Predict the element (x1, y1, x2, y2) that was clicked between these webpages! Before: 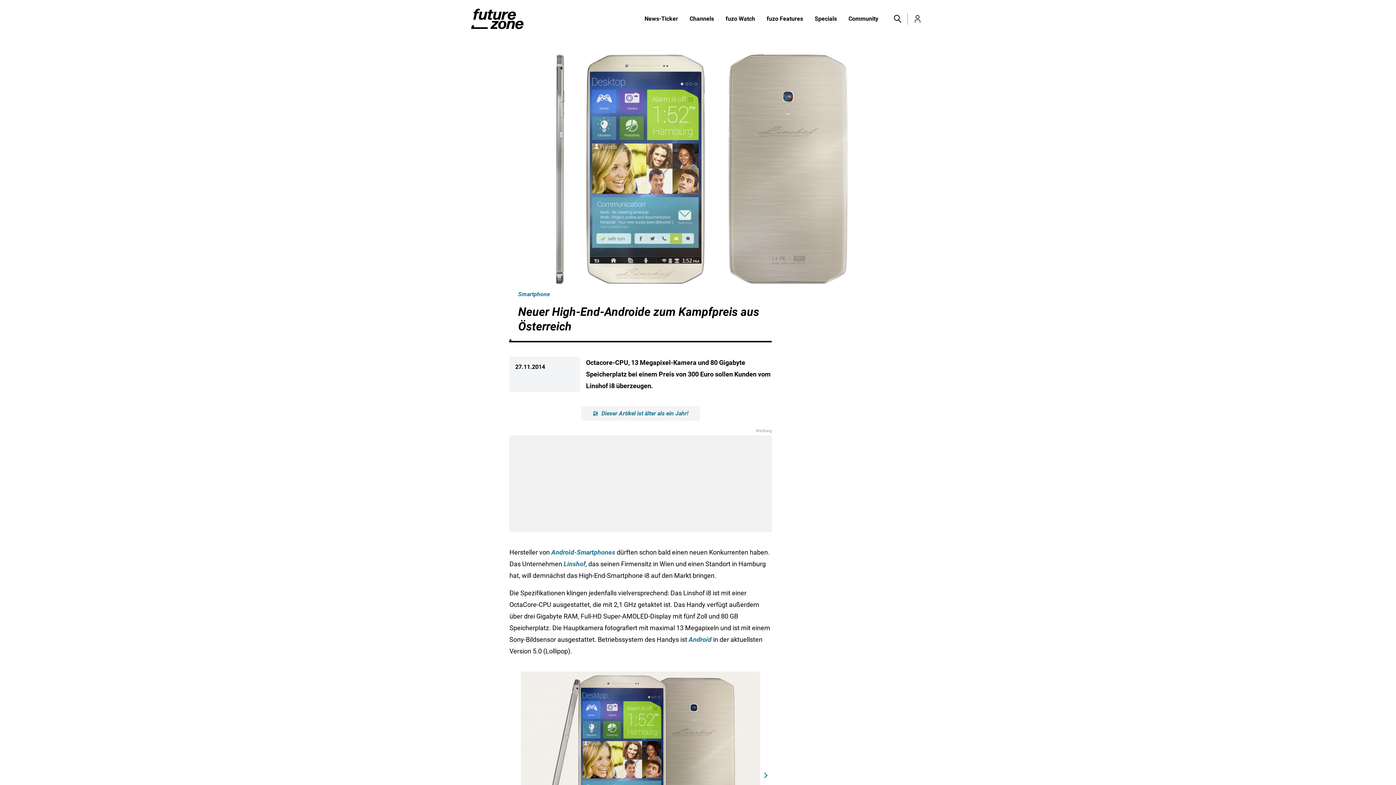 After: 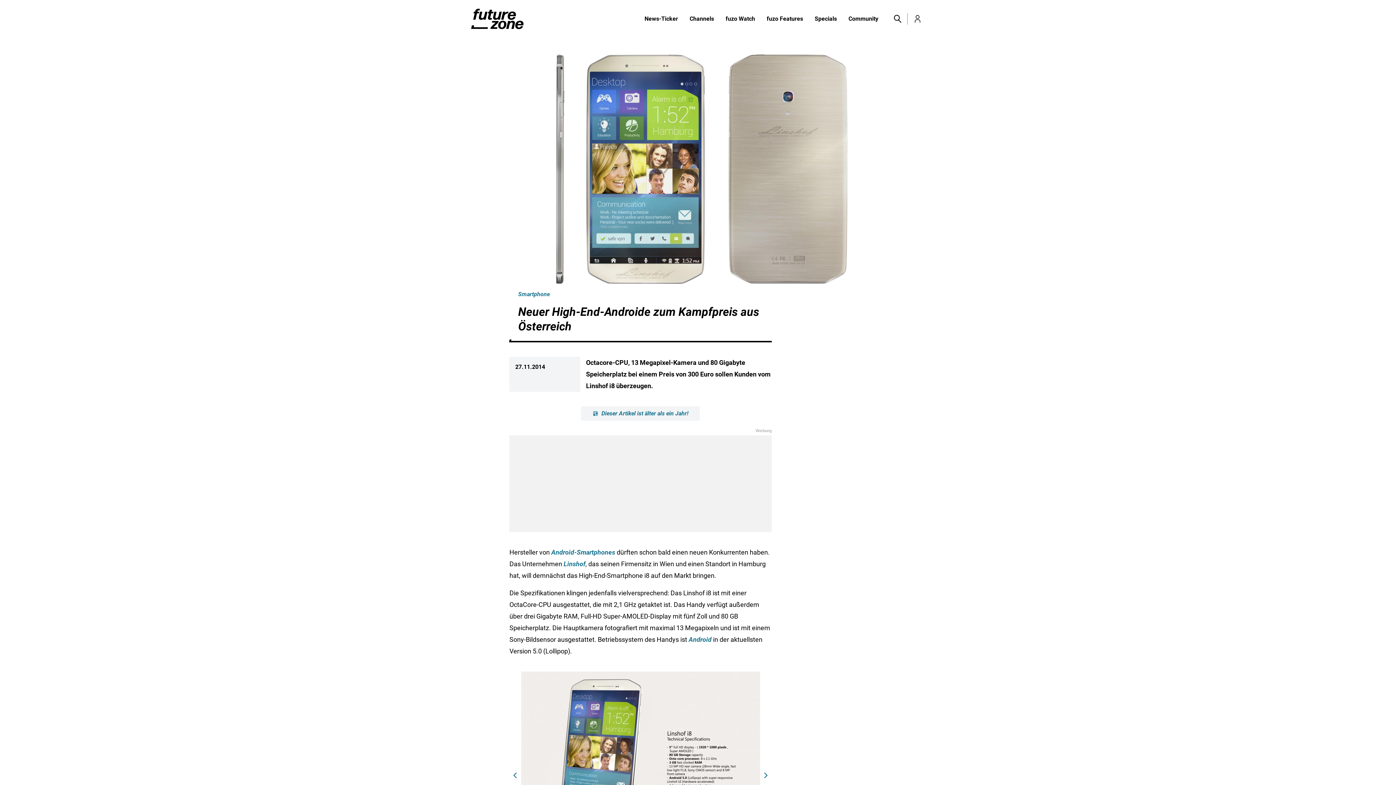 Action: bbox: (761, 771, 770, 780)